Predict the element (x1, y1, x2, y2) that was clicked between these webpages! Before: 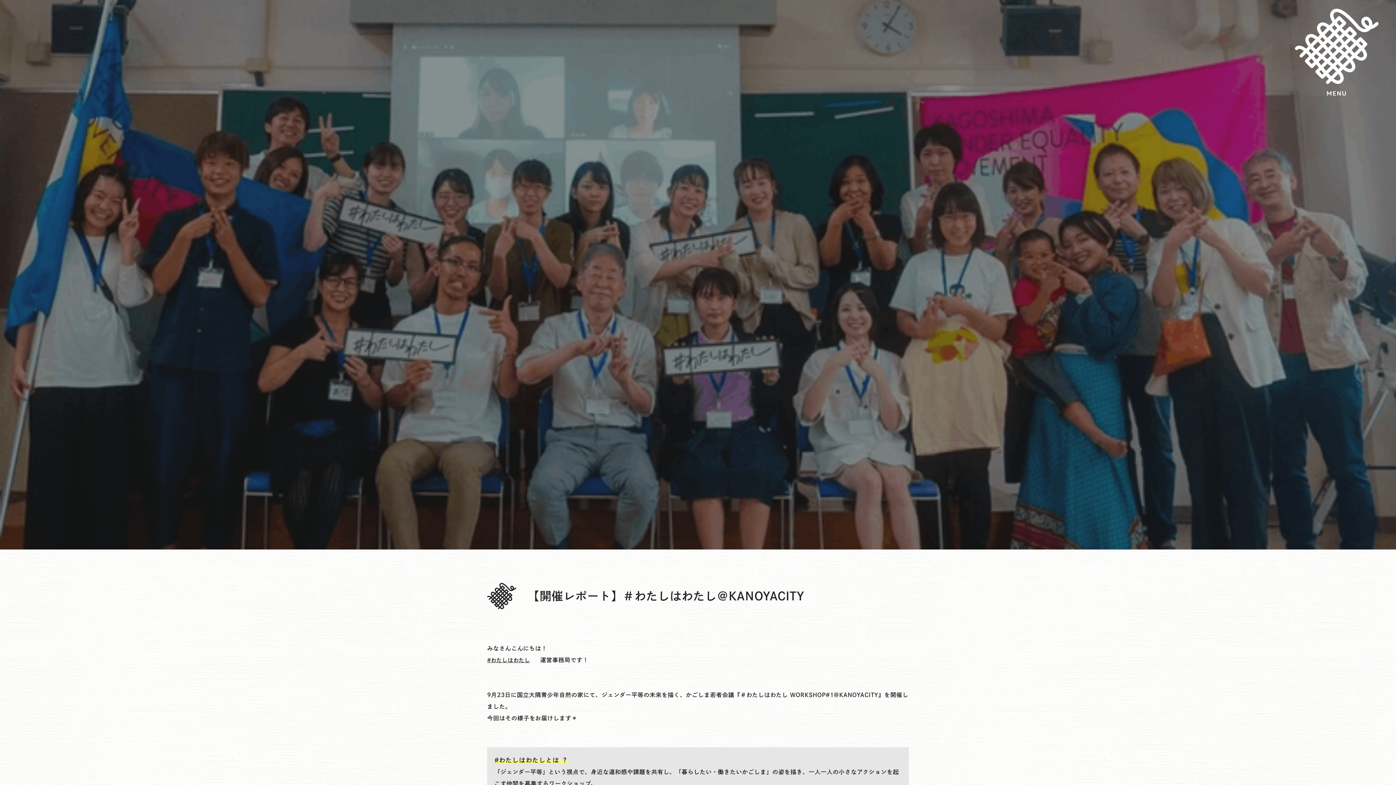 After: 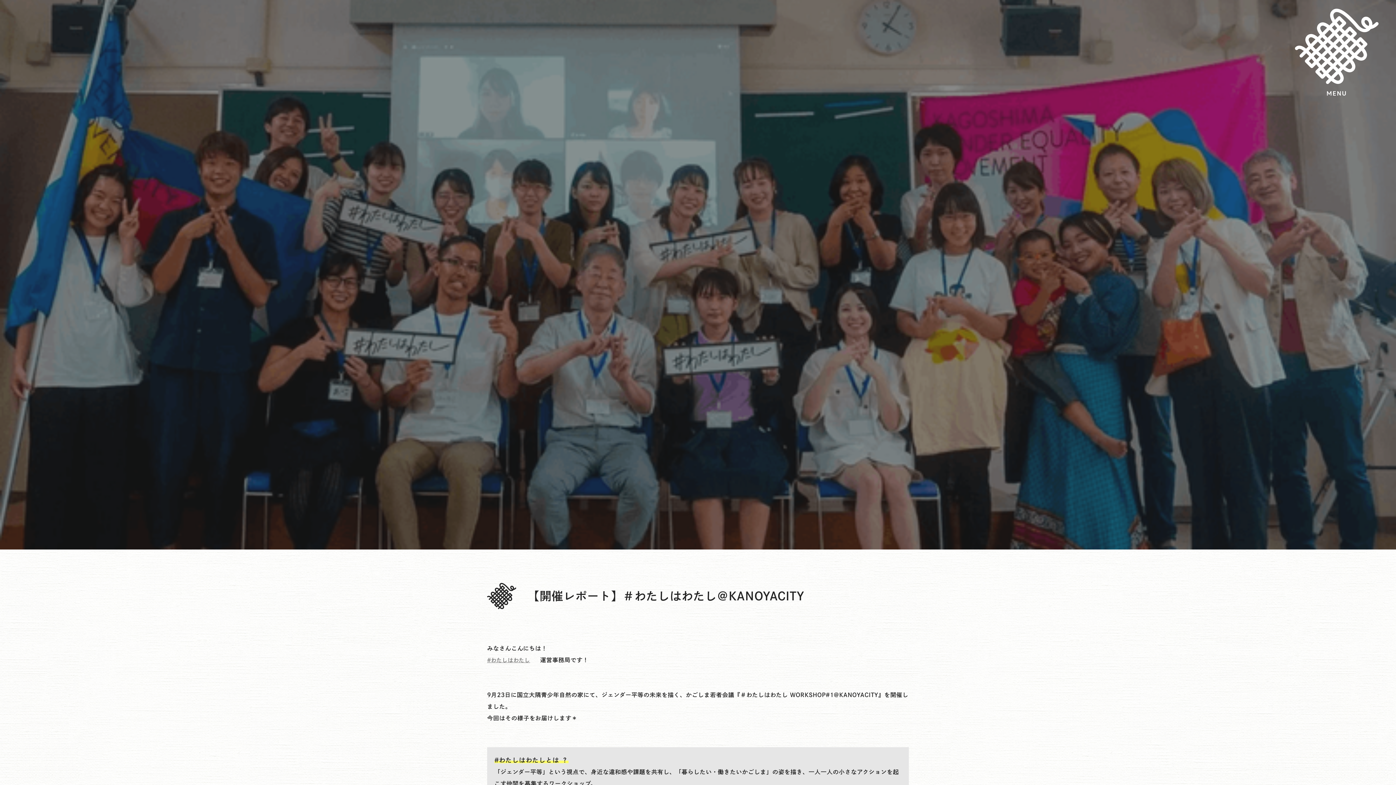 Action: label: #わたしはわたし bbox: (487, 657, 530, 663)